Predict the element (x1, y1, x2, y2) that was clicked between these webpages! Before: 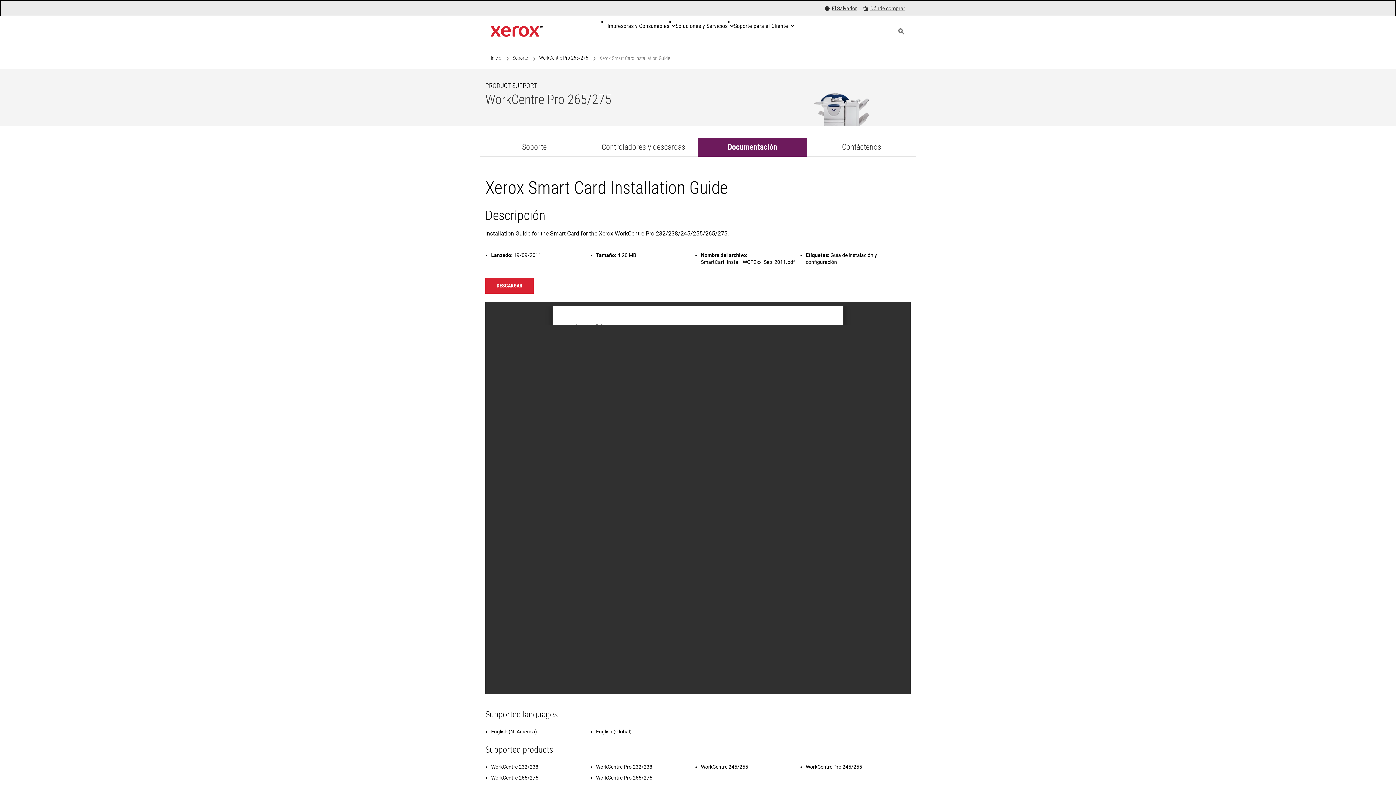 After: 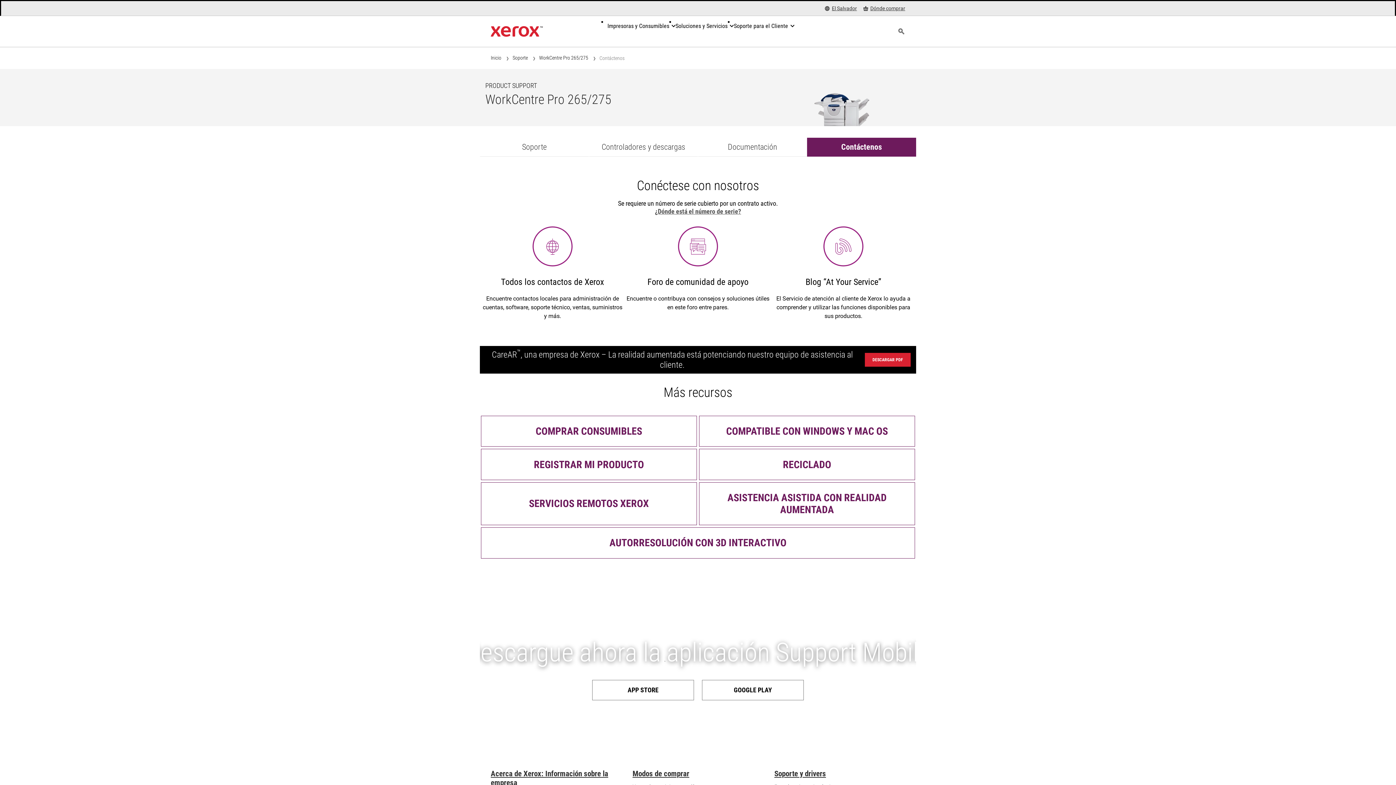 Action: label: Contáctenos bbox: (807, 137, 916, 156)